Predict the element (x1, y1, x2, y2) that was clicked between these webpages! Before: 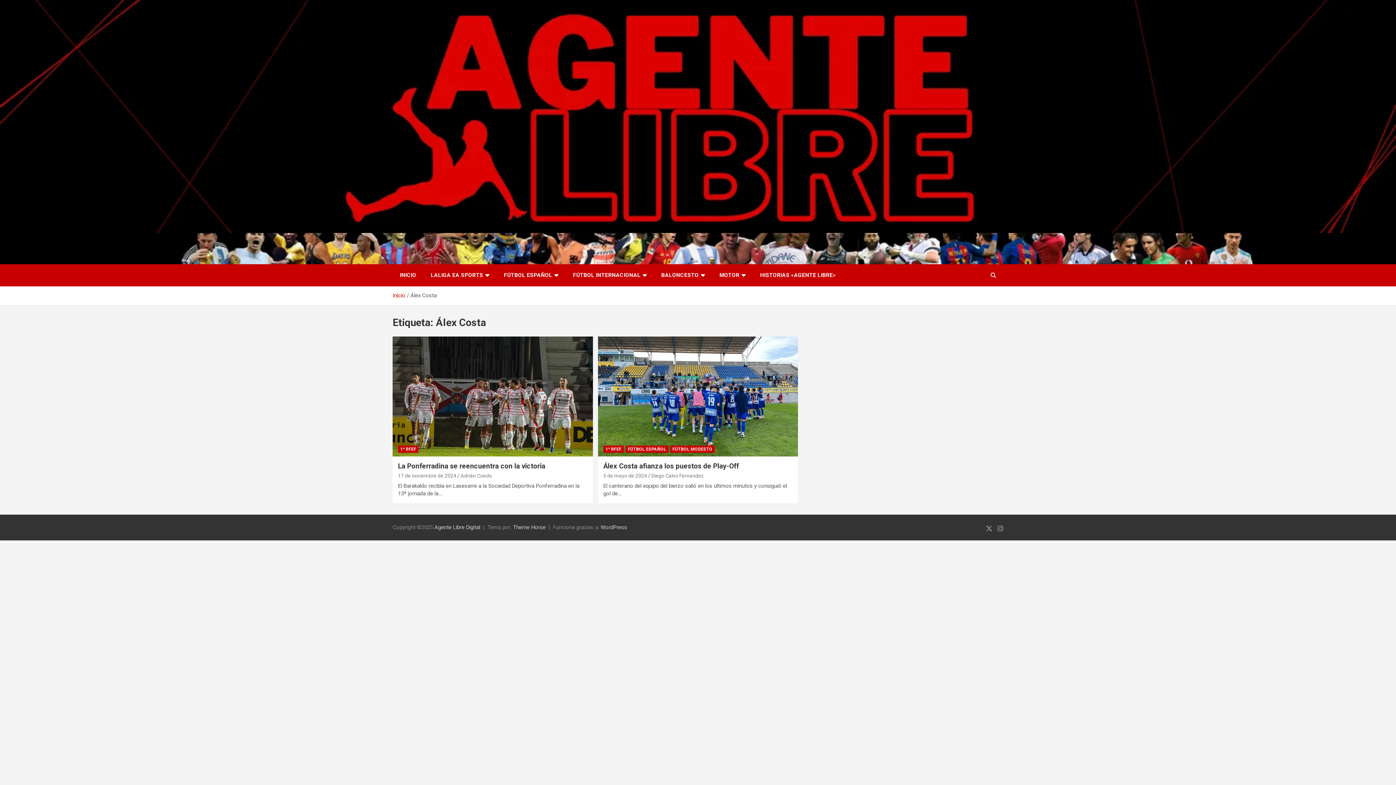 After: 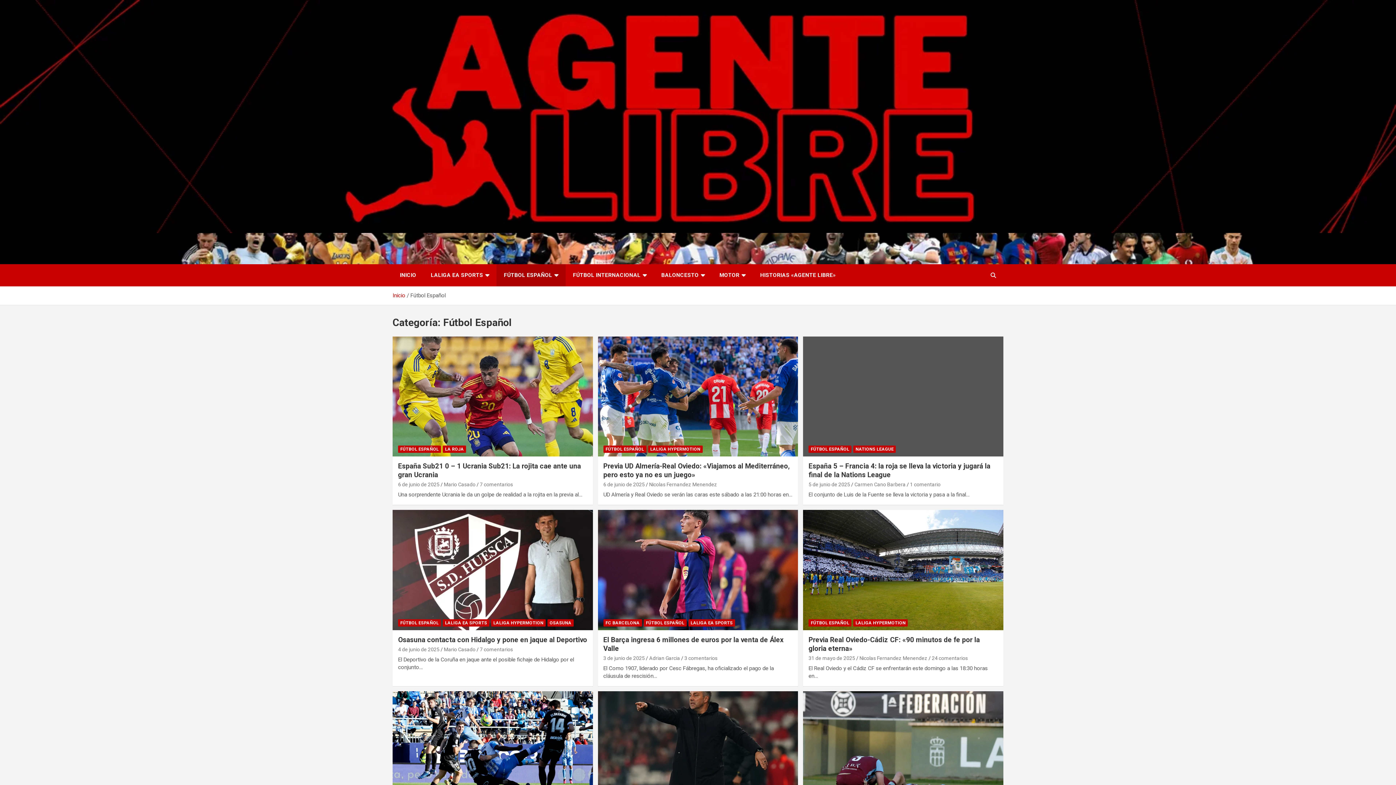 Action: label: FÚTBOL ESPAÑOL bbox: (496, 264, 565, 286)